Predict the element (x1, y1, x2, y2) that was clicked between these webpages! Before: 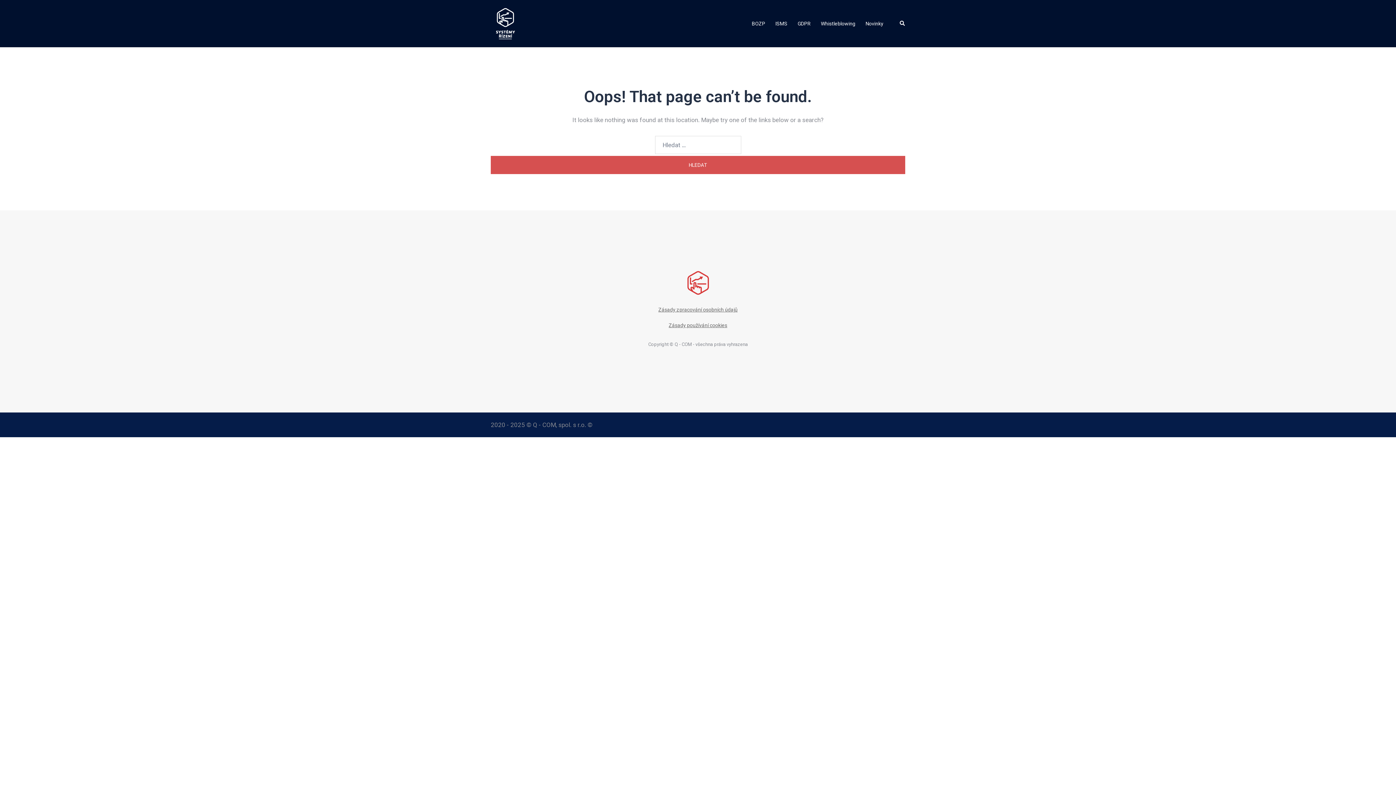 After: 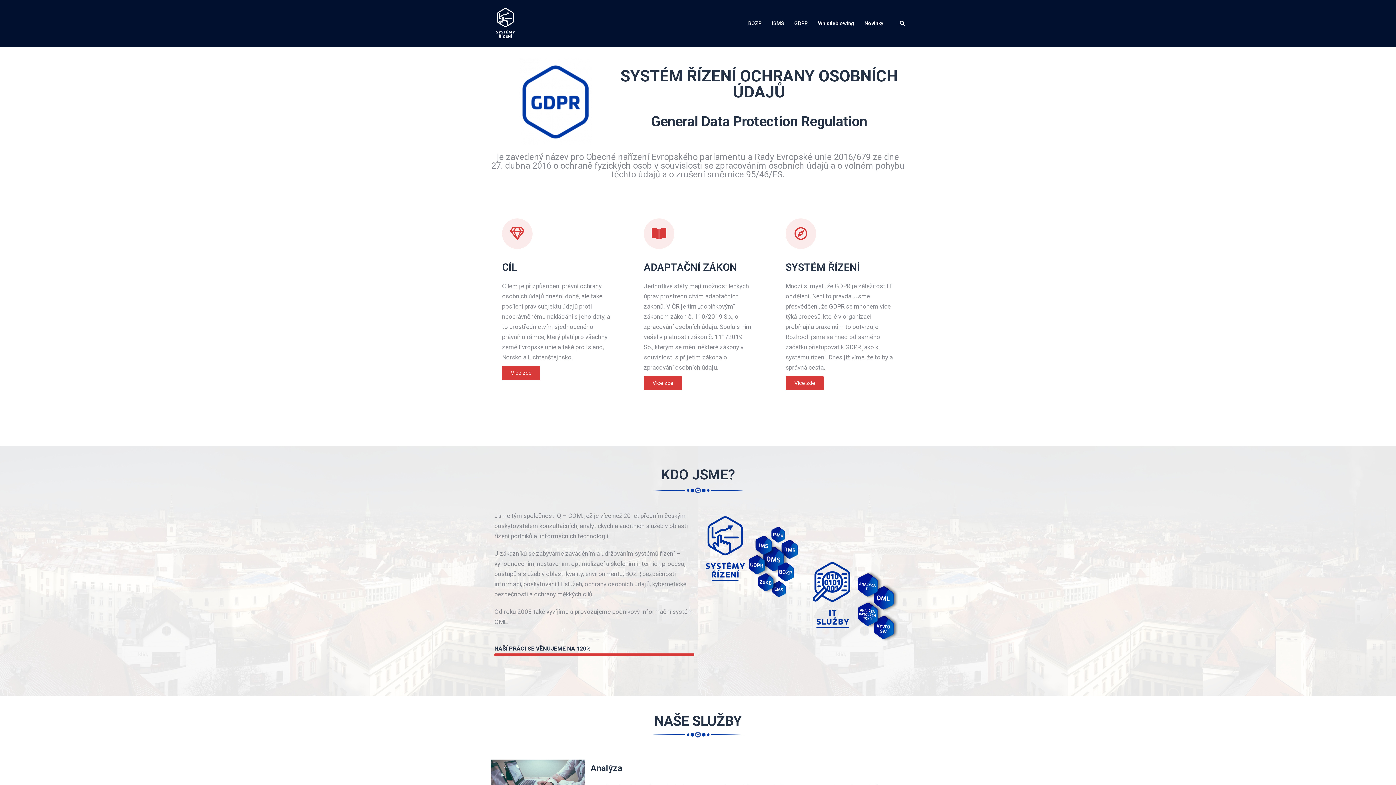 Action: label: GDPR bbox: (797, 19, 810, 27)